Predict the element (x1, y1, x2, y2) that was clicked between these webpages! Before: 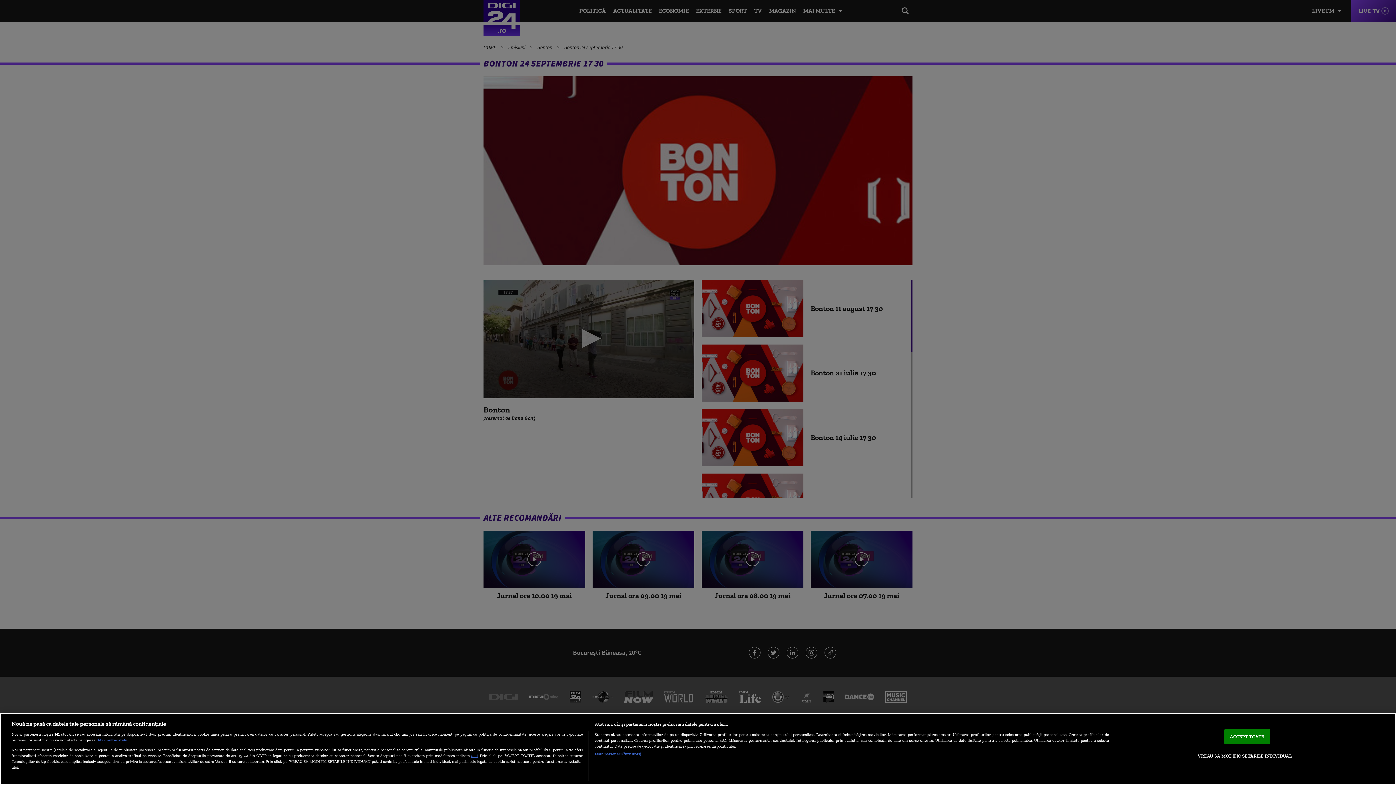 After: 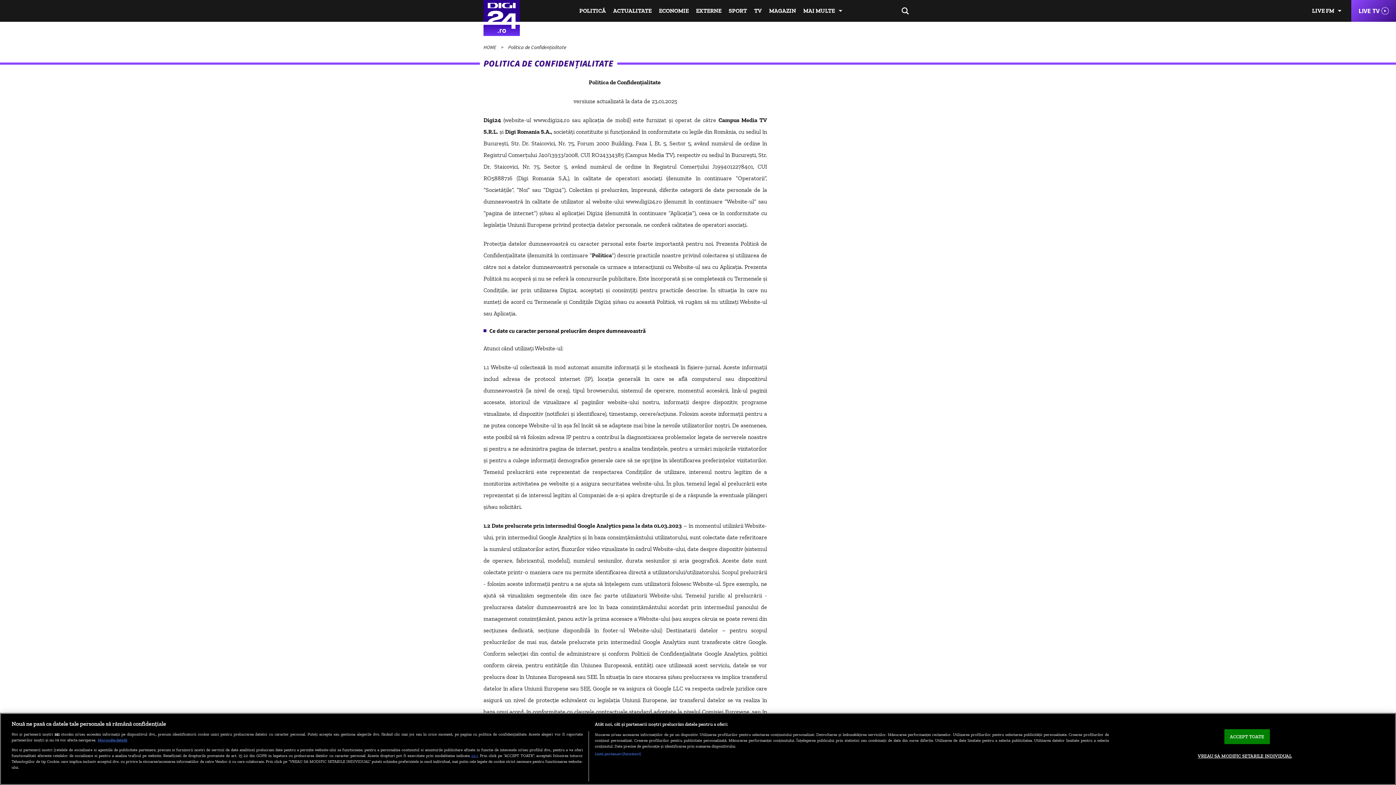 Action: bbox: (471, 753, 477, 758) label: aici